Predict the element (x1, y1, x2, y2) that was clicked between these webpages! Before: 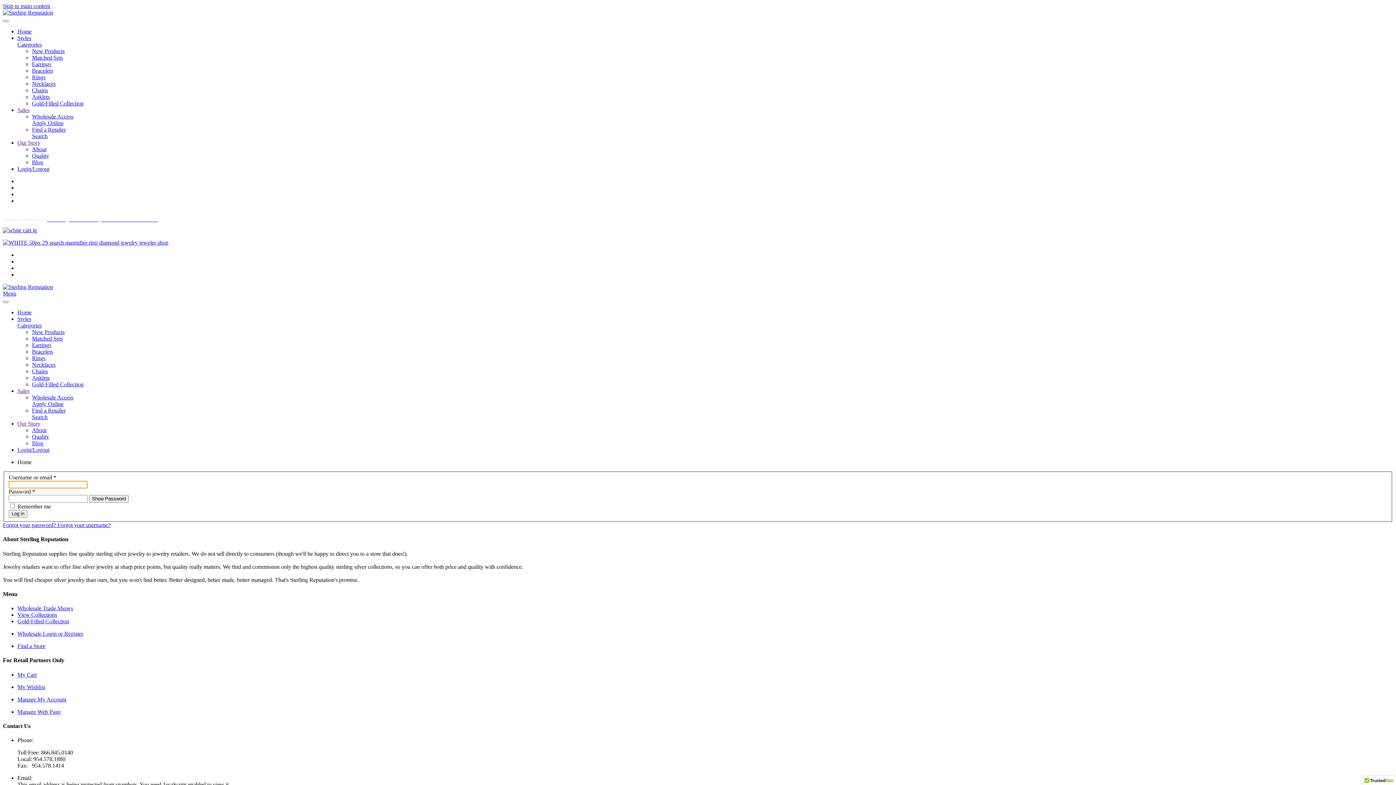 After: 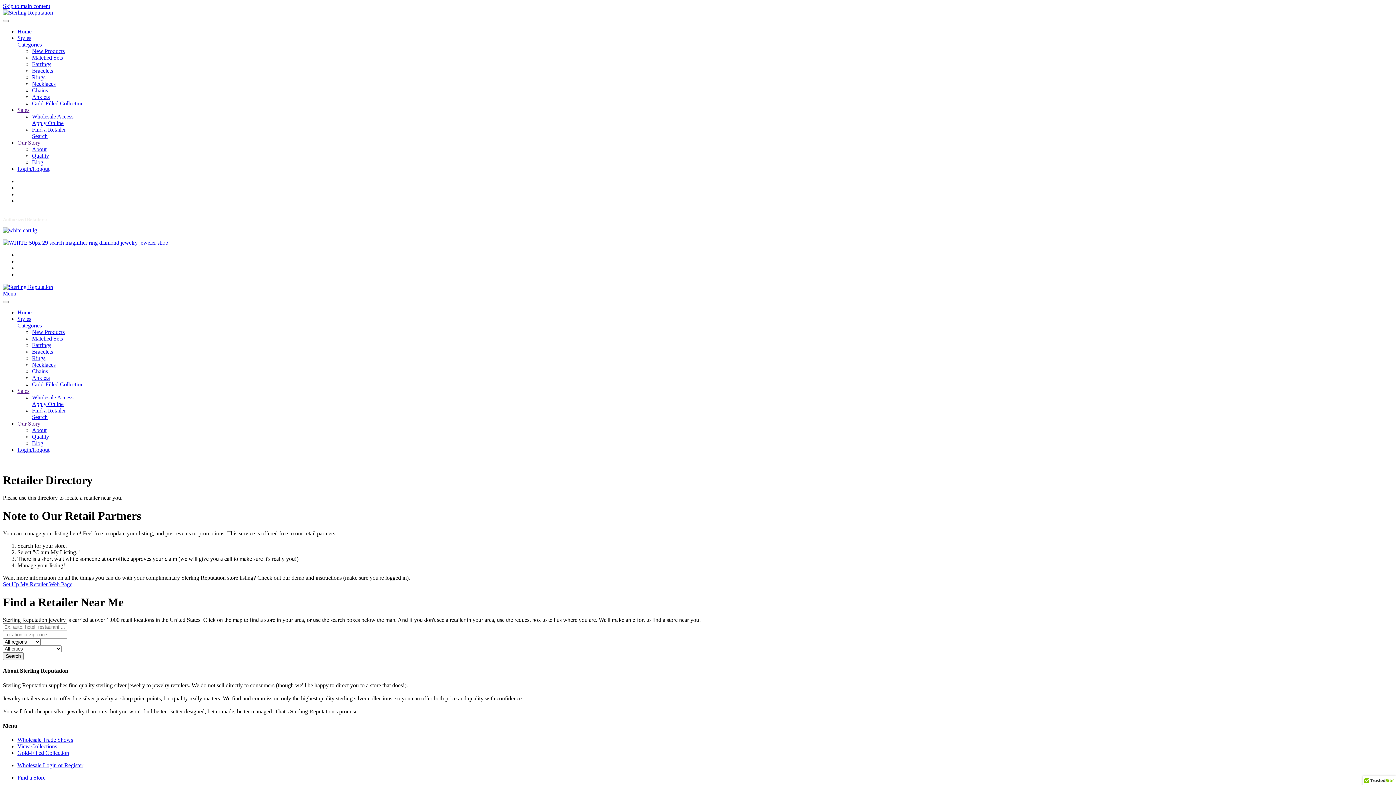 Action: label: Find a Store bbox: (17, 643, 45, 649)